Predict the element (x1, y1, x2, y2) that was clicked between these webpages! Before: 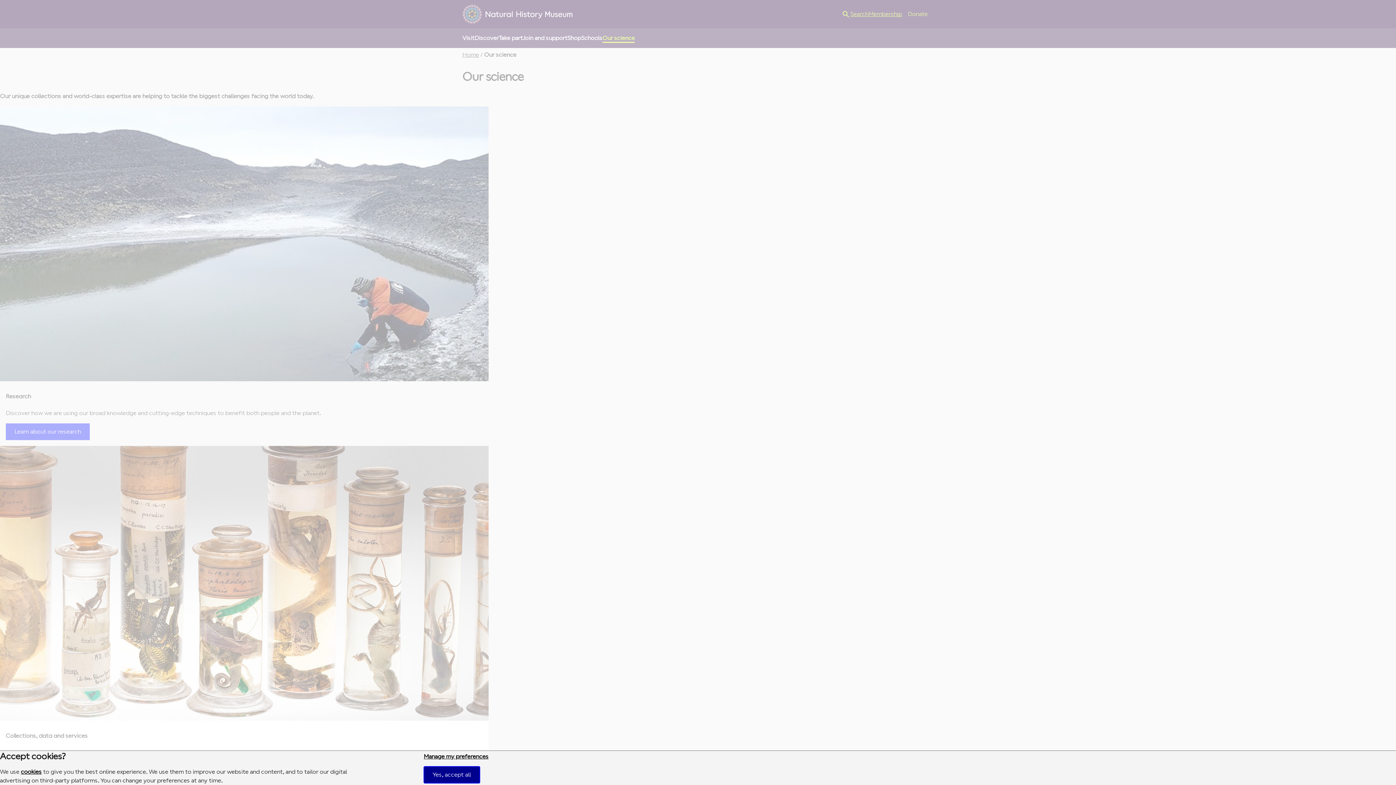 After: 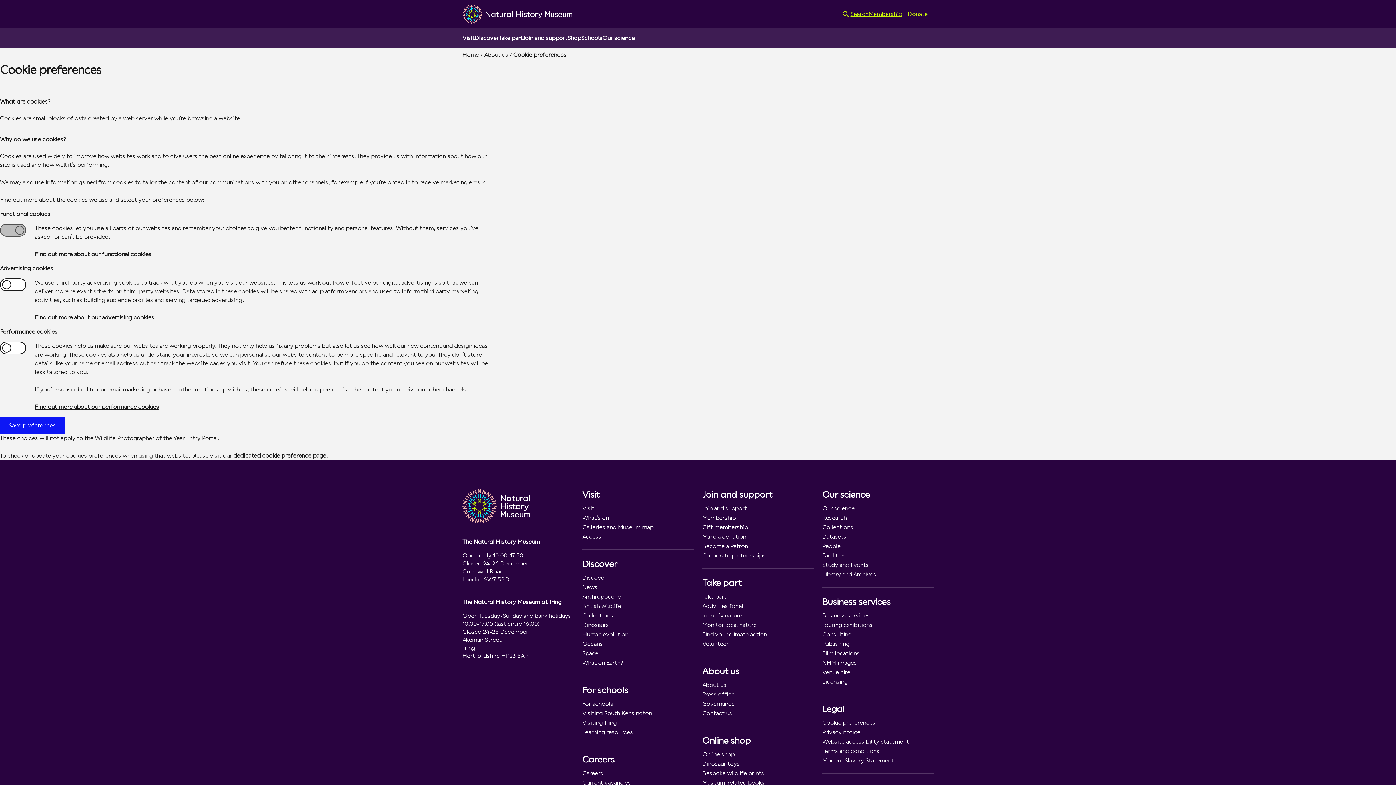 Action: bbox: (423, 753, 488, 760) label: Manage my preferences